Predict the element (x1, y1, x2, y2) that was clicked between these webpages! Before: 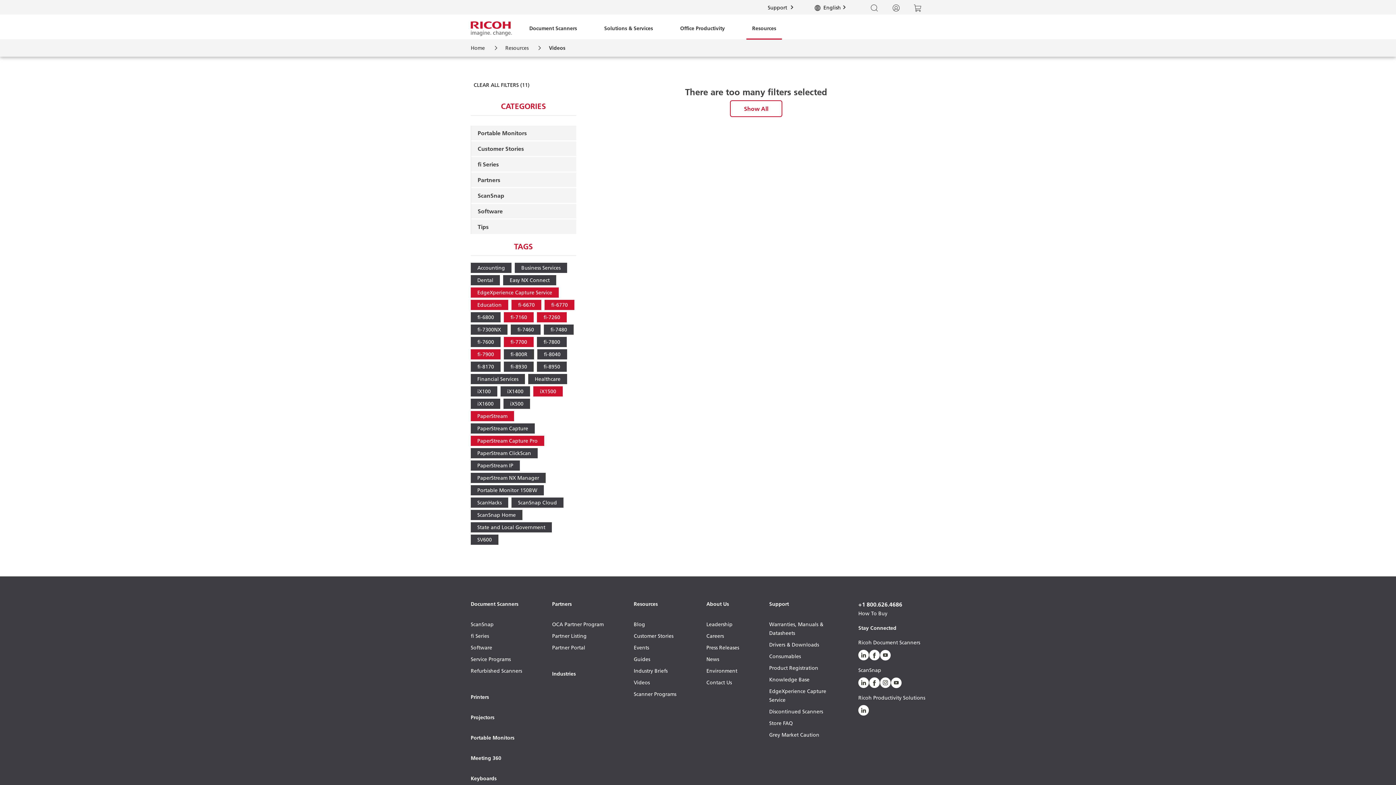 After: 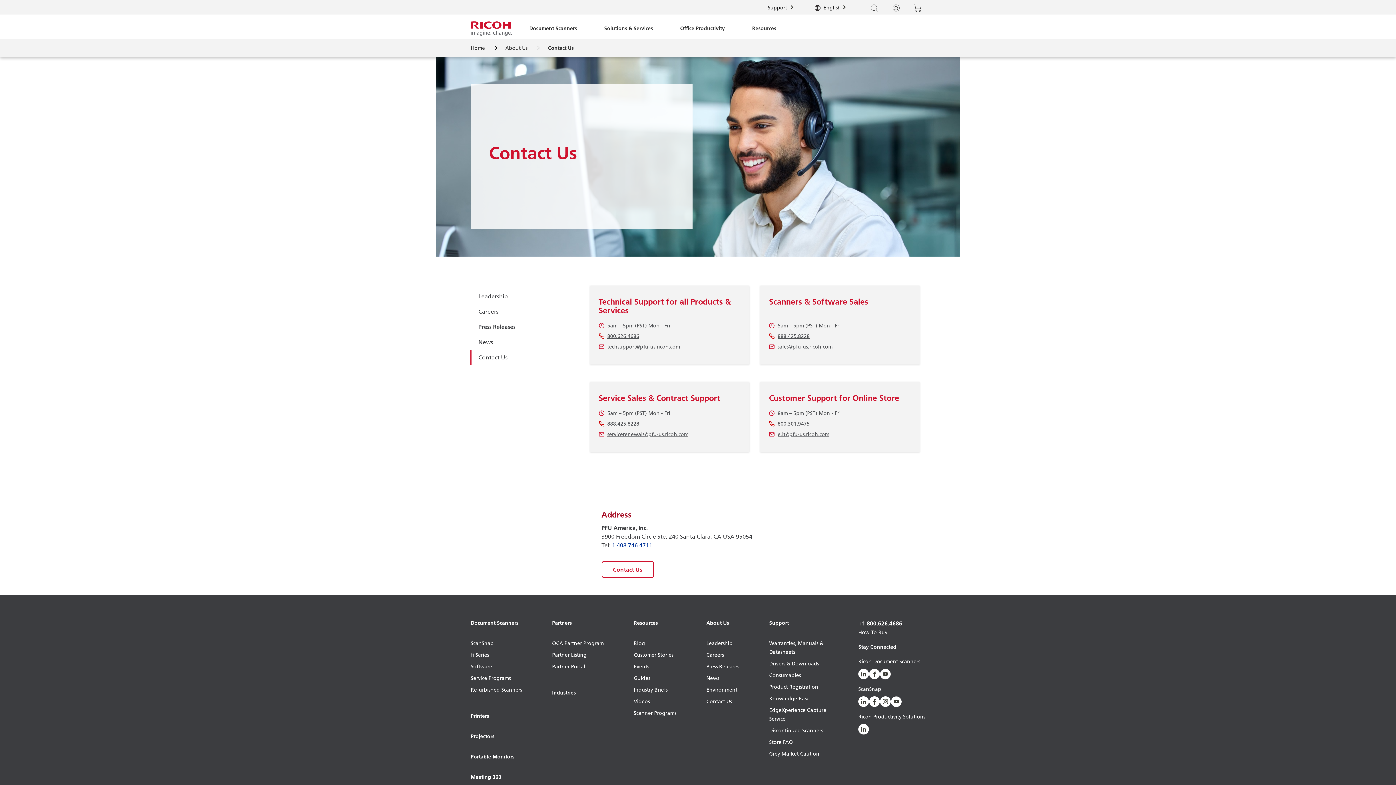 Action: label: Contact Us bbox: (706, 678, 739, 687)